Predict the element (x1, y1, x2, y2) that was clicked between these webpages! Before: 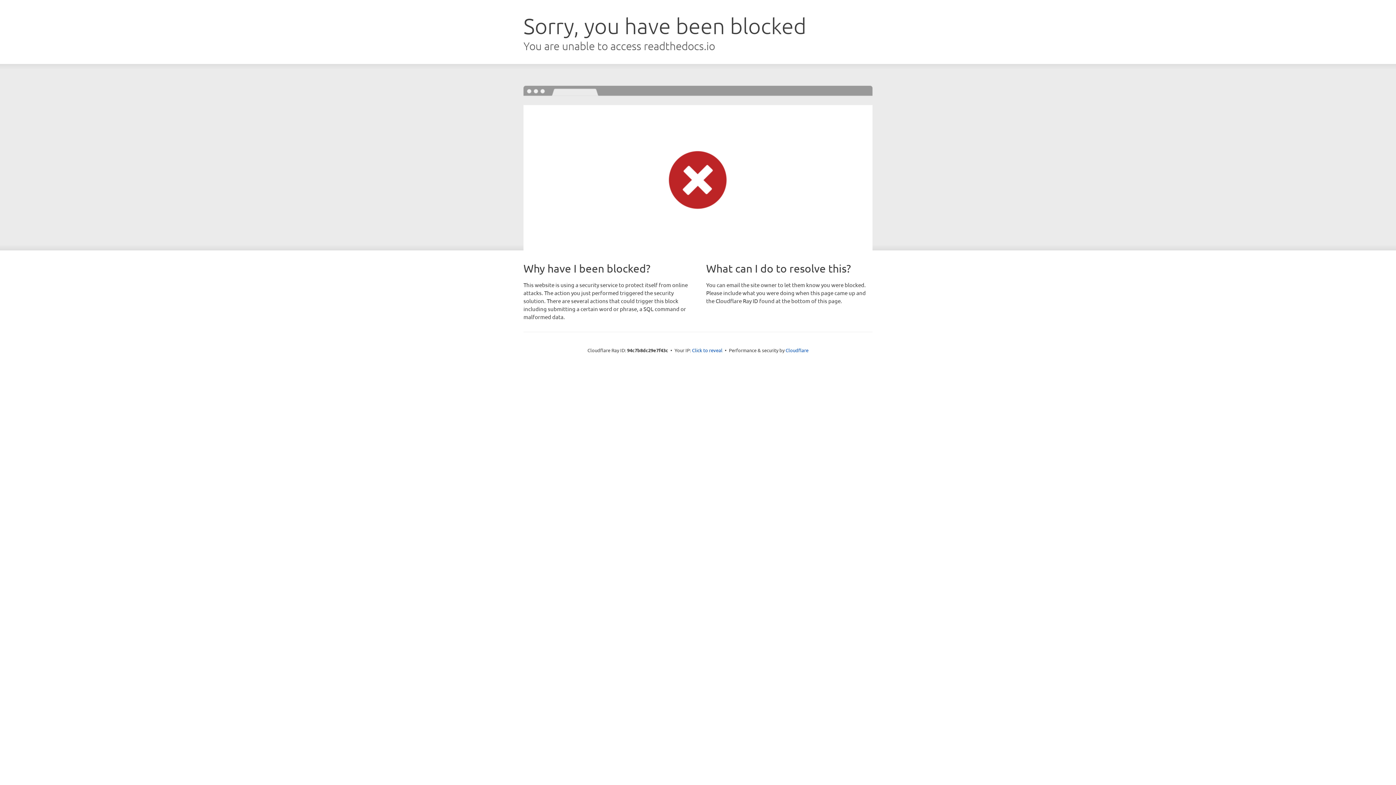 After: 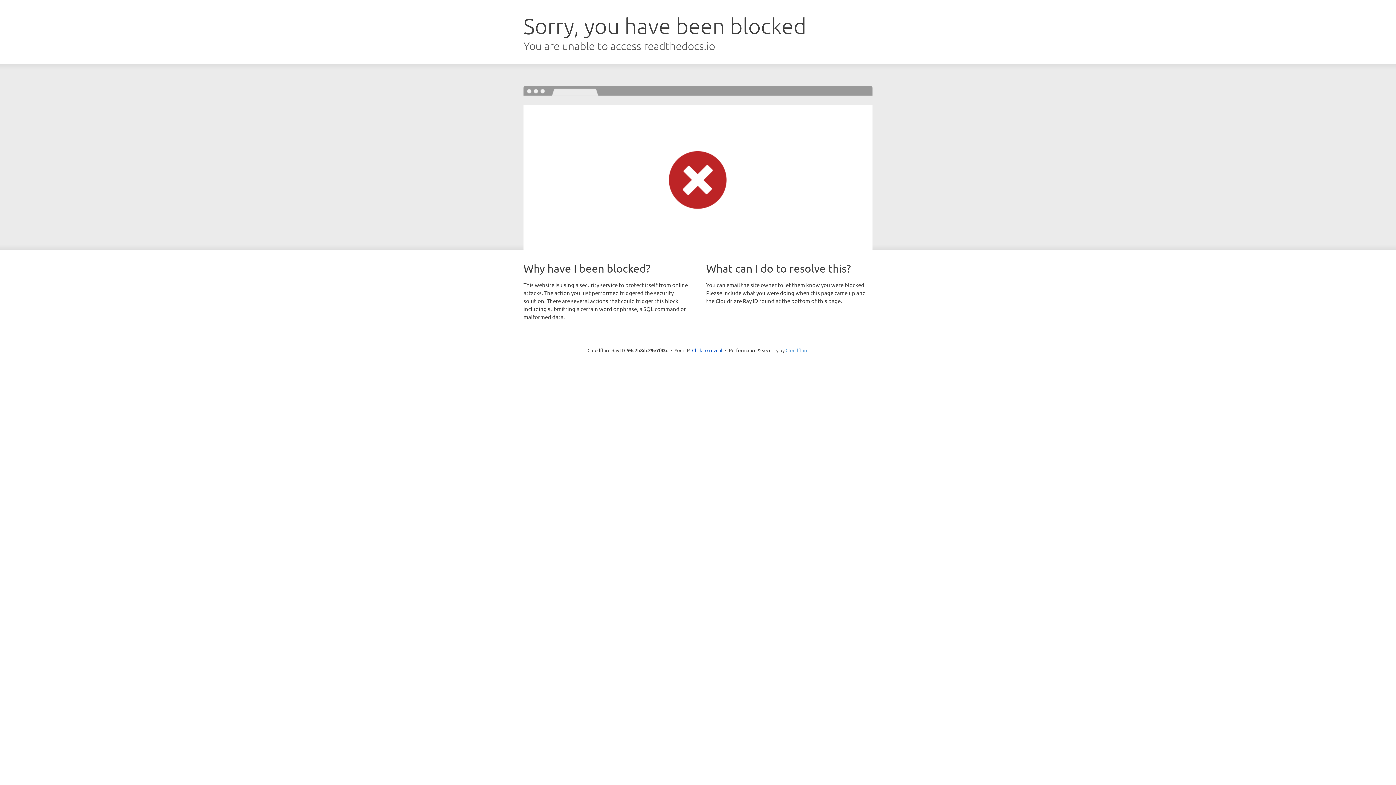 Action: label: Cloudflare bbox: (785, 347, 808, 353)